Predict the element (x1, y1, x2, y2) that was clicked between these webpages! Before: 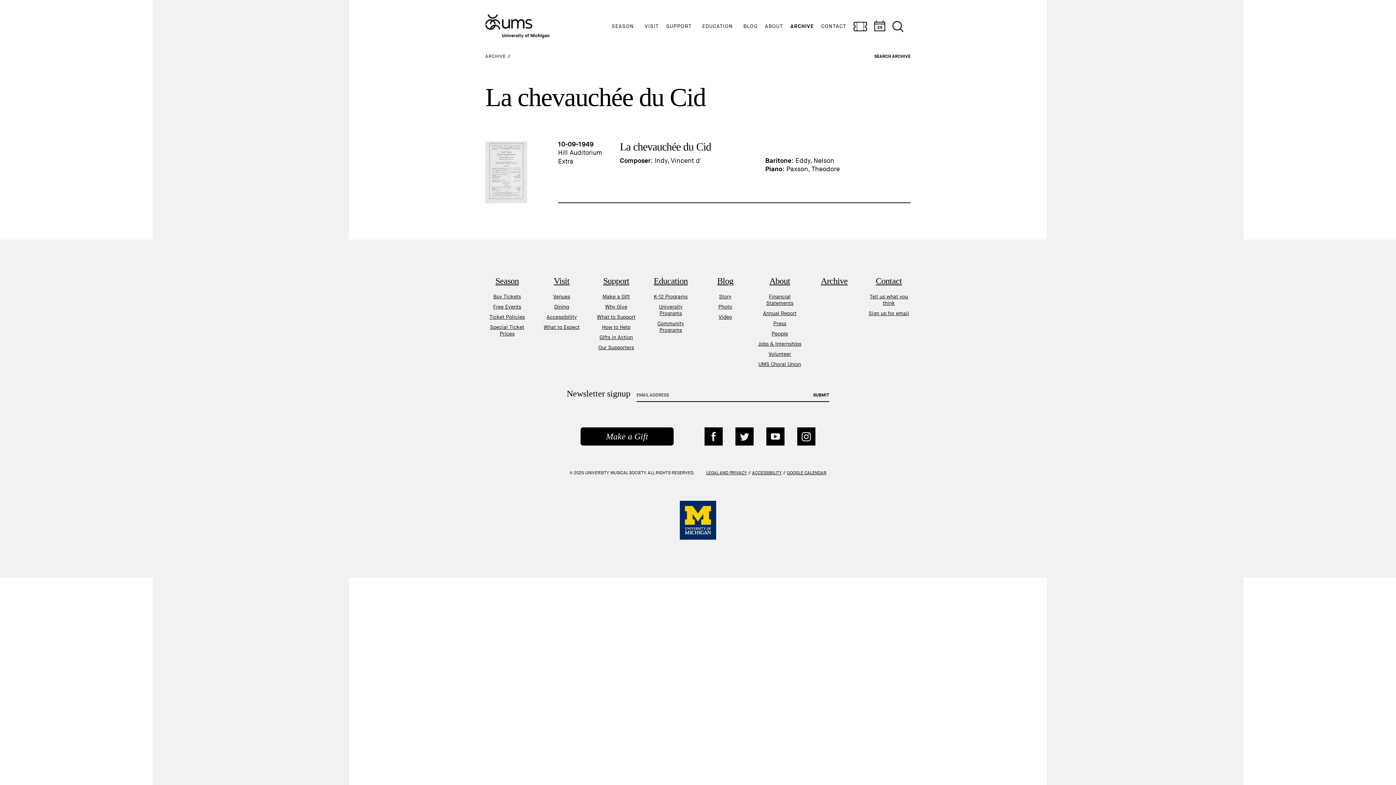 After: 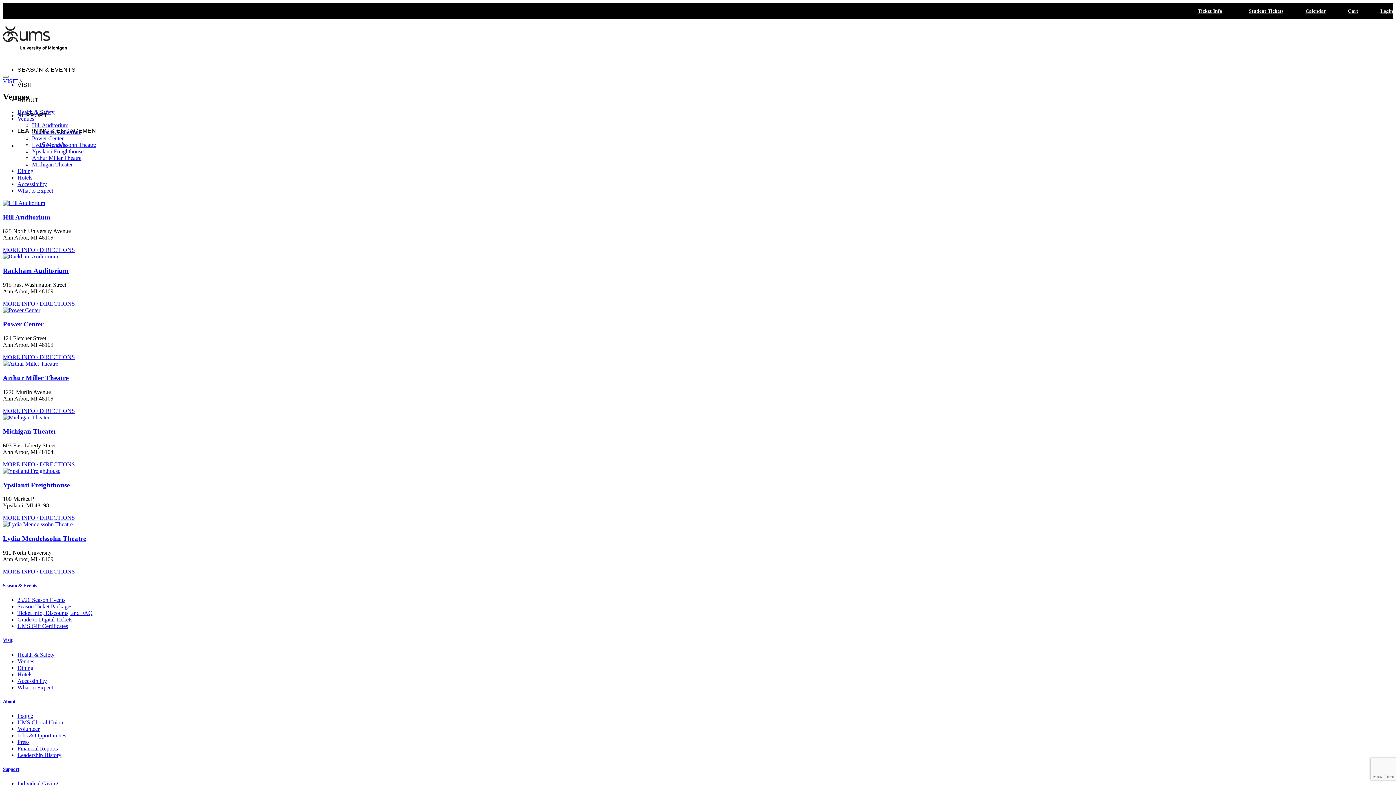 Action: bbox: (553, 293, 570, 300) label: Venues